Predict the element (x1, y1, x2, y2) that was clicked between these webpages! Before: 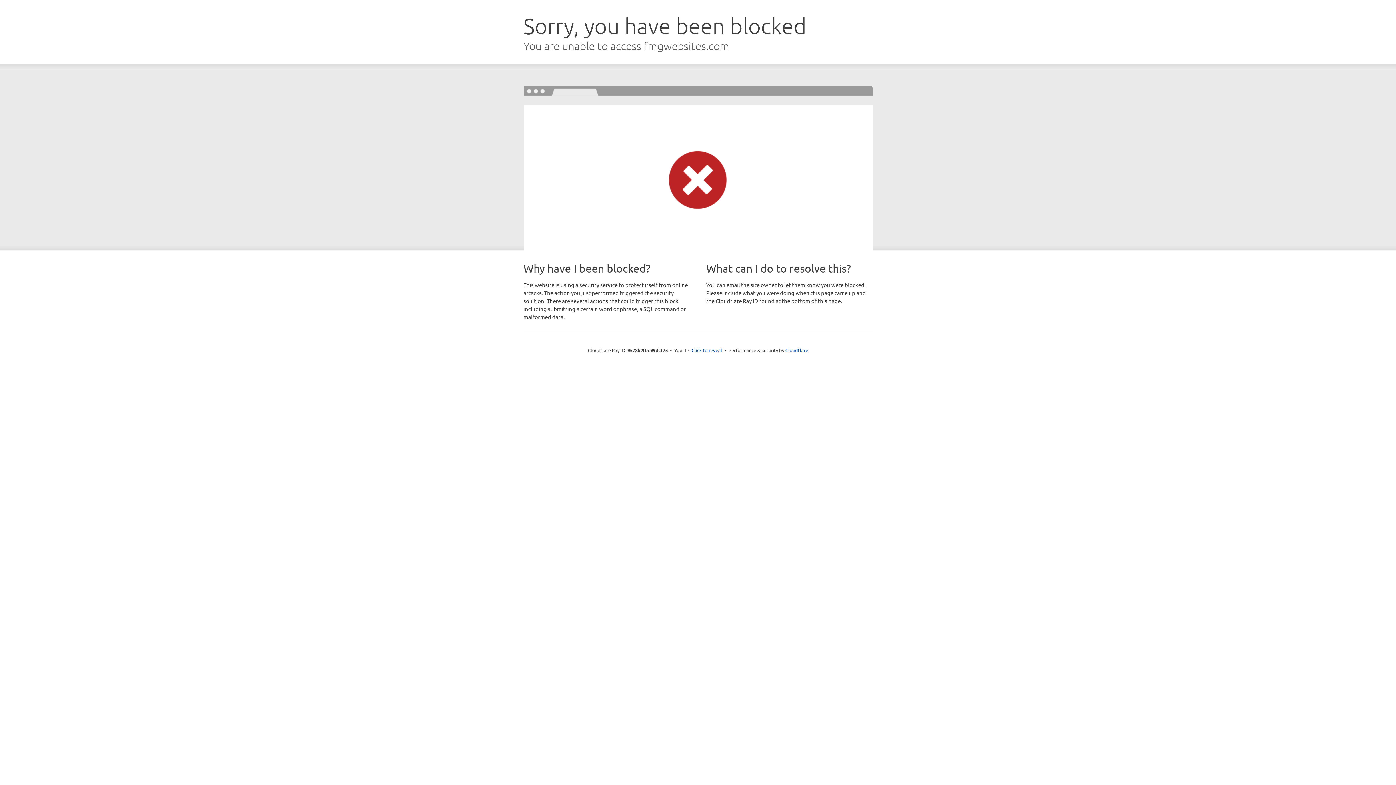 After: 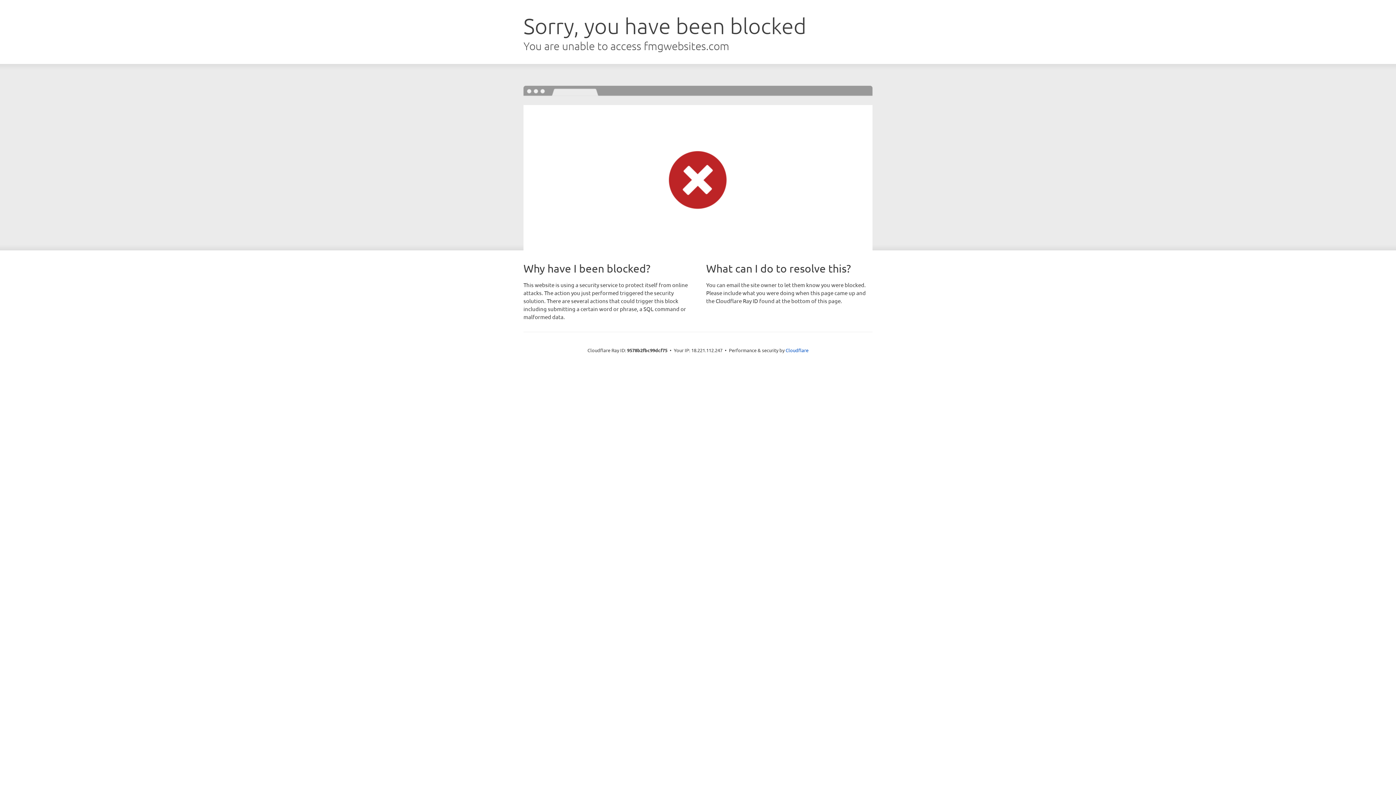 Action: label: Click to reveal bbox: (691, 346, 722, 353)